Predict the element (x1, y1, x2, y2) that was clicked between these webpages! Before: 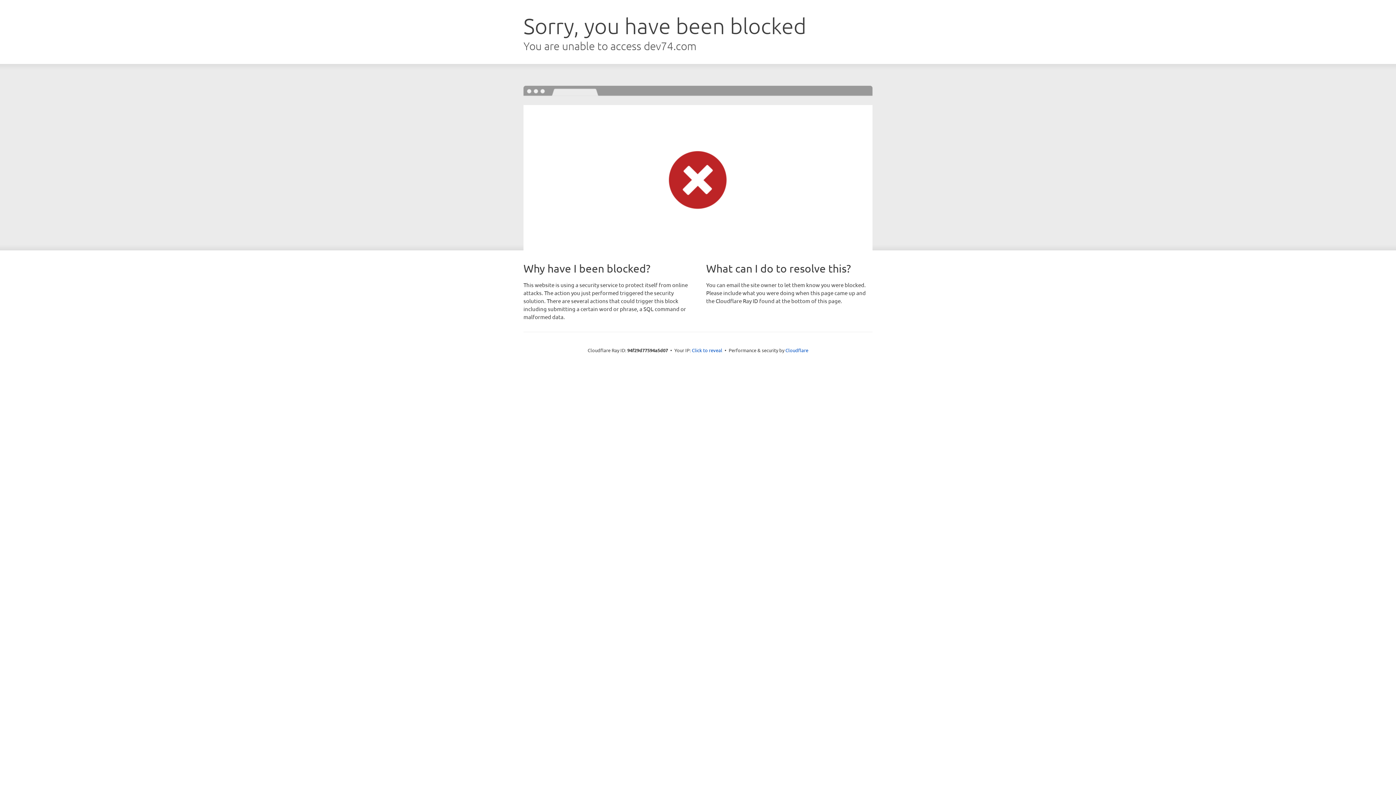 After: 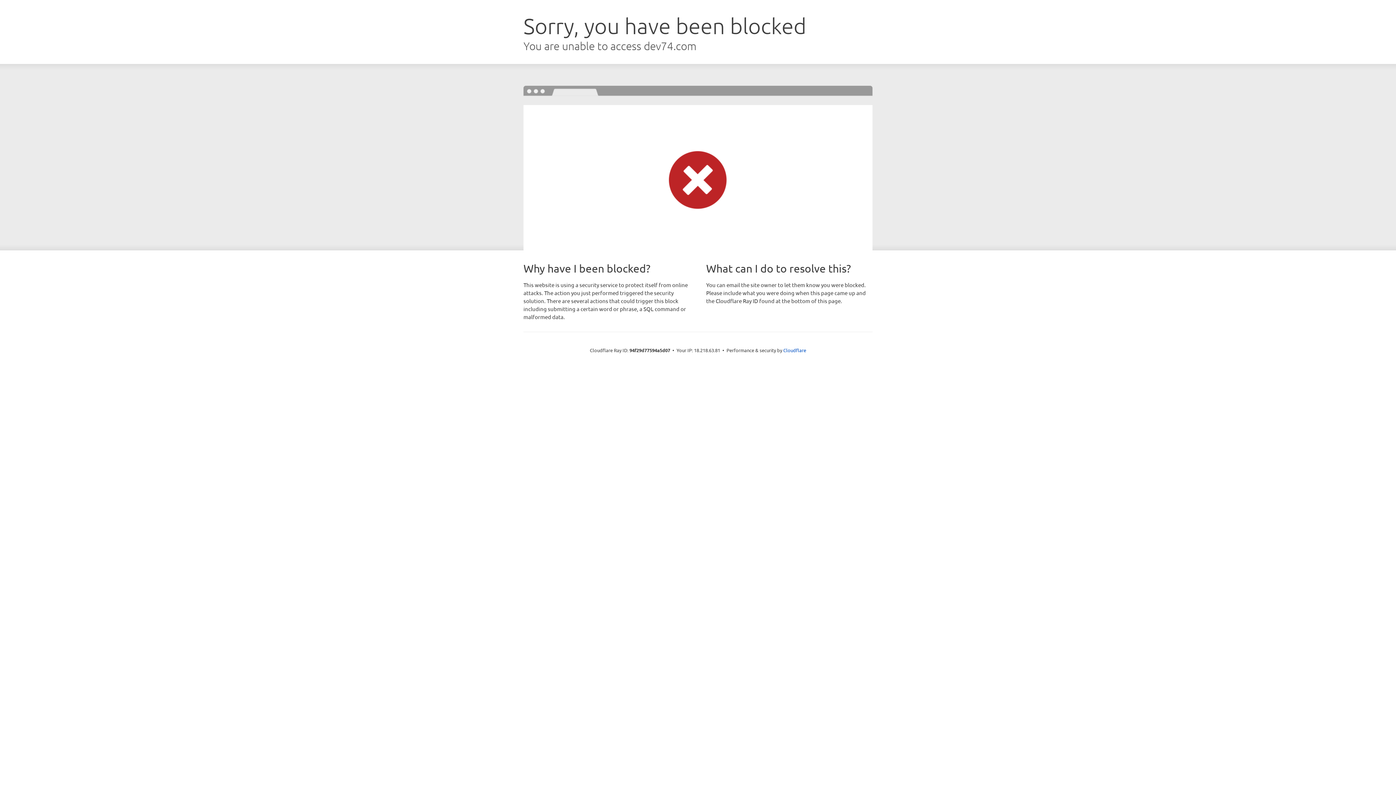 Action: bbox: (692, 346, 722, 353) label: Click to reveal